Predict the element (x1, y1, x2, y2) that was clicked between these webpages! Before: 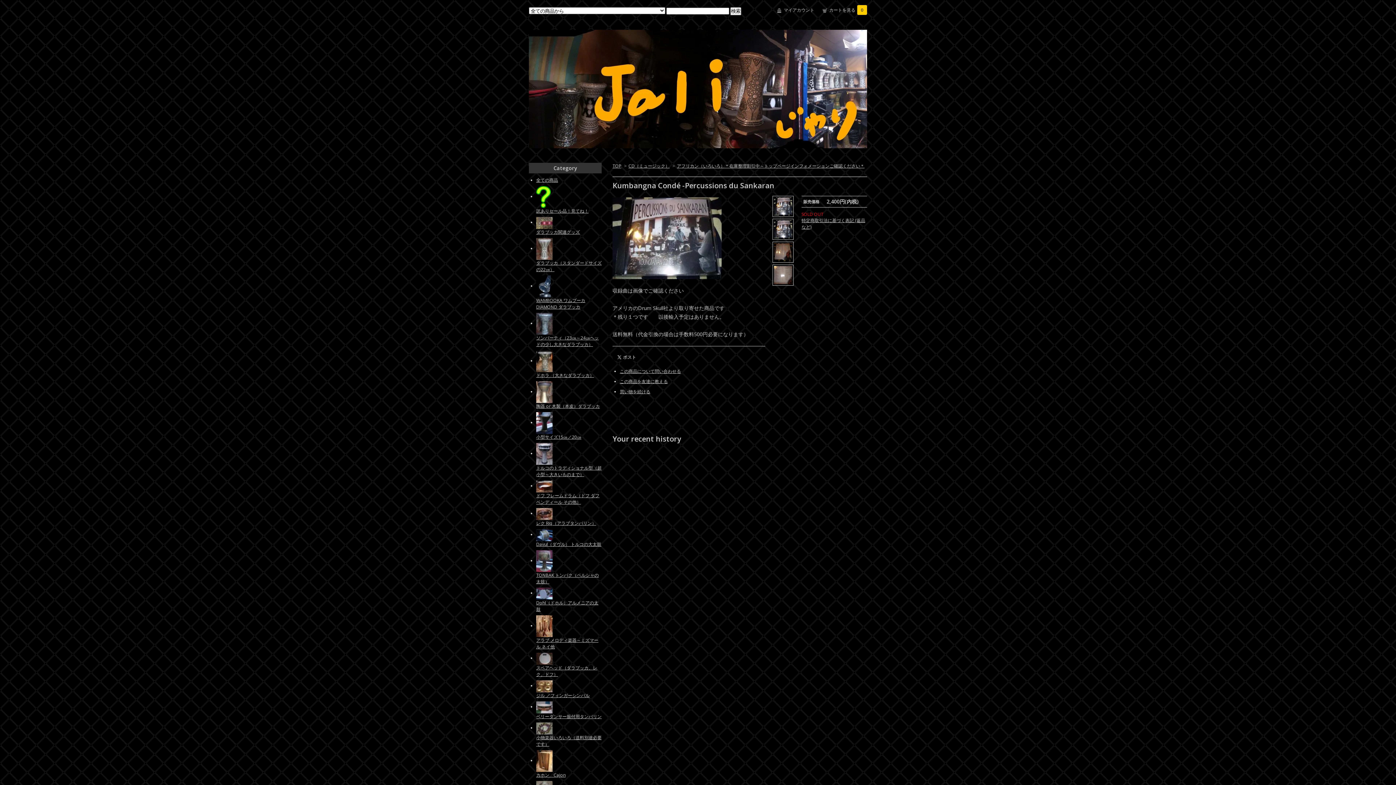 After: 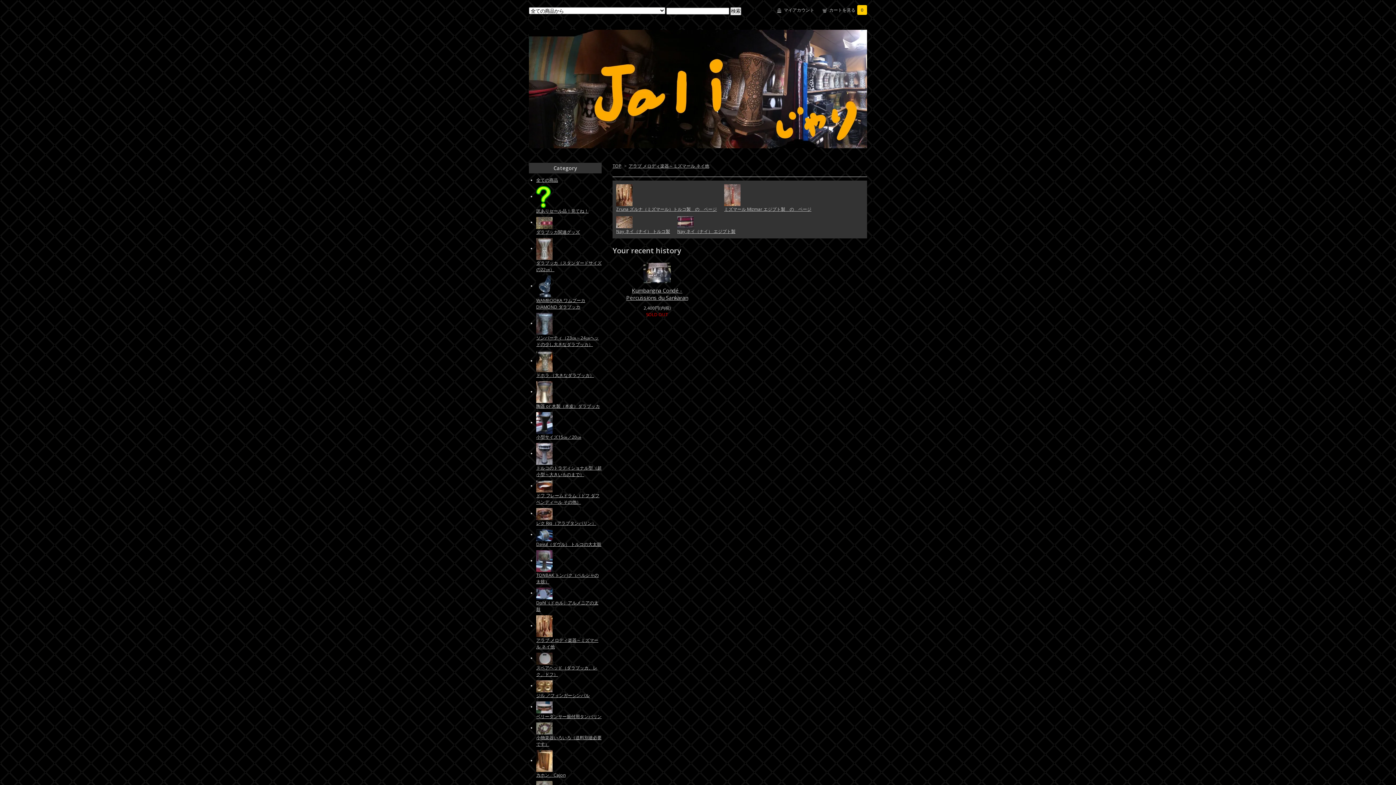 Action: bbox: (536, 622, 552, 628)